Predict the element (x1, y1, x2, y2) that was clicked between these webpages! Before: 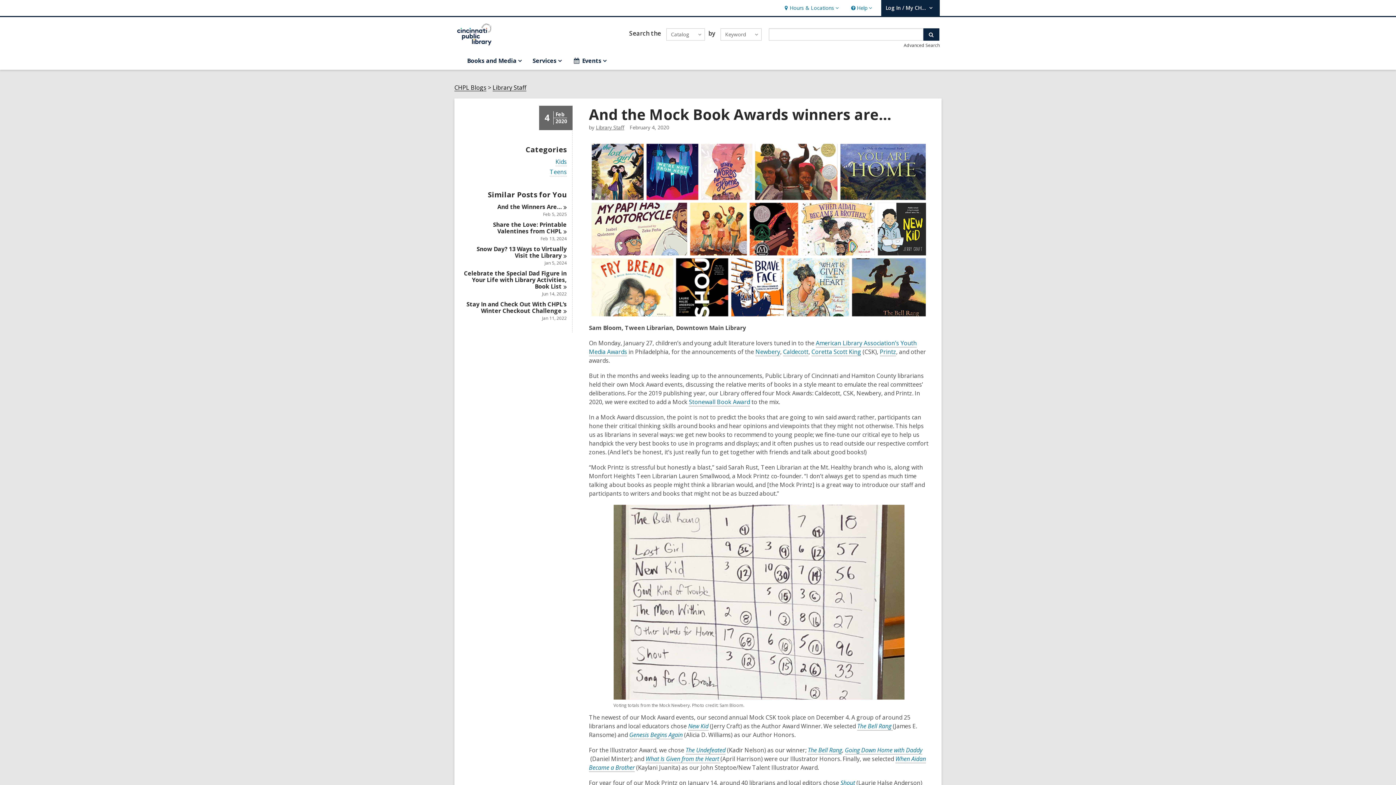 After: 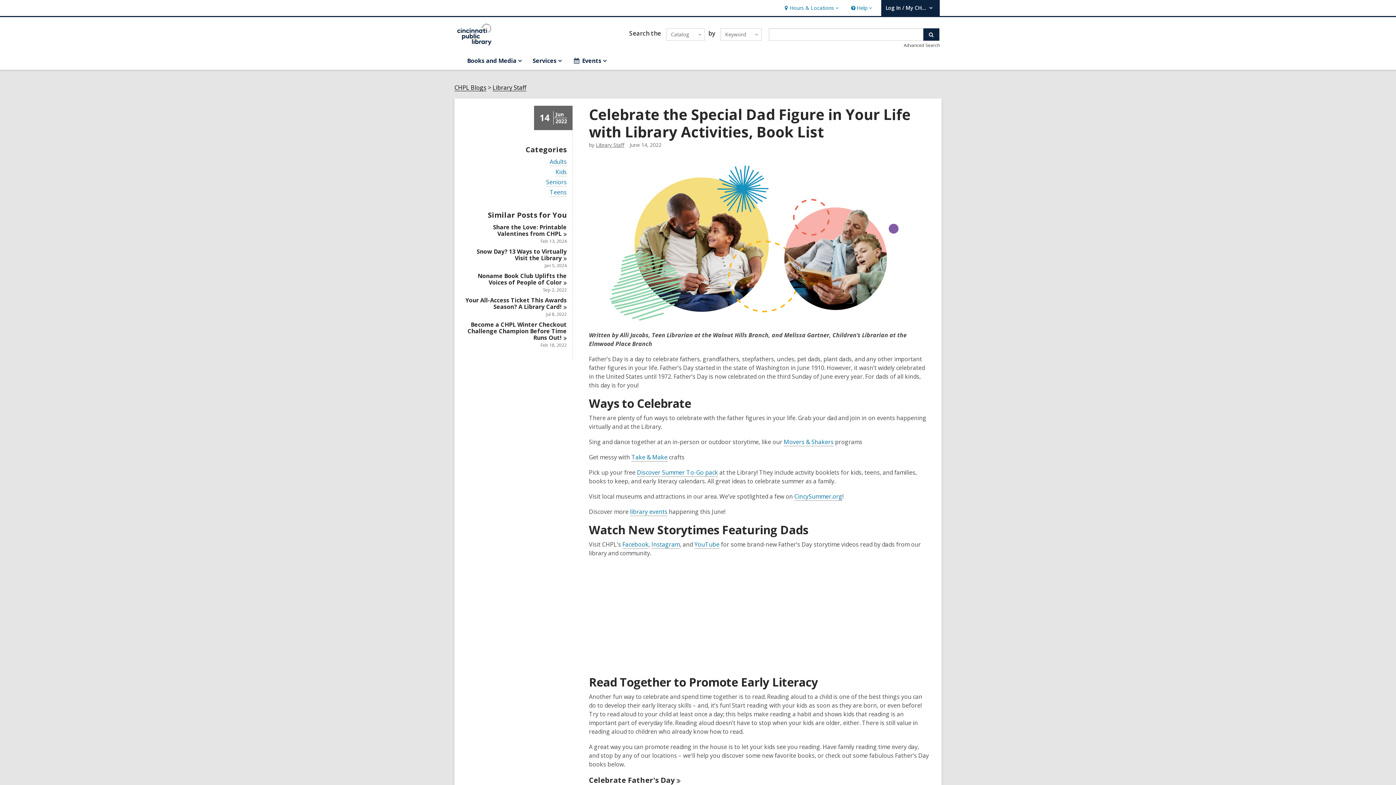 Action: bbox: (464, 269, 566, 290) label: Celebrate the Special Dad Figure in Your Life with Library Activities, Book List